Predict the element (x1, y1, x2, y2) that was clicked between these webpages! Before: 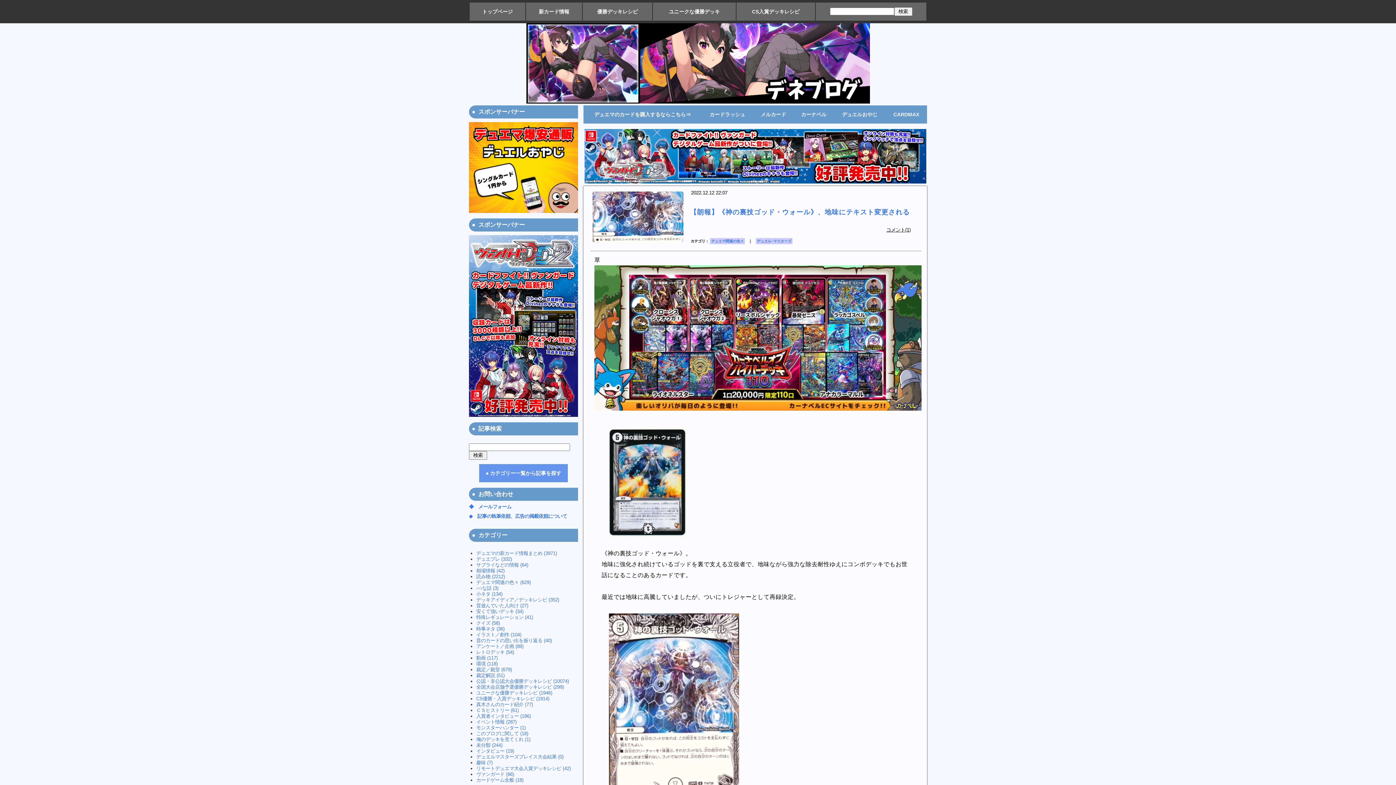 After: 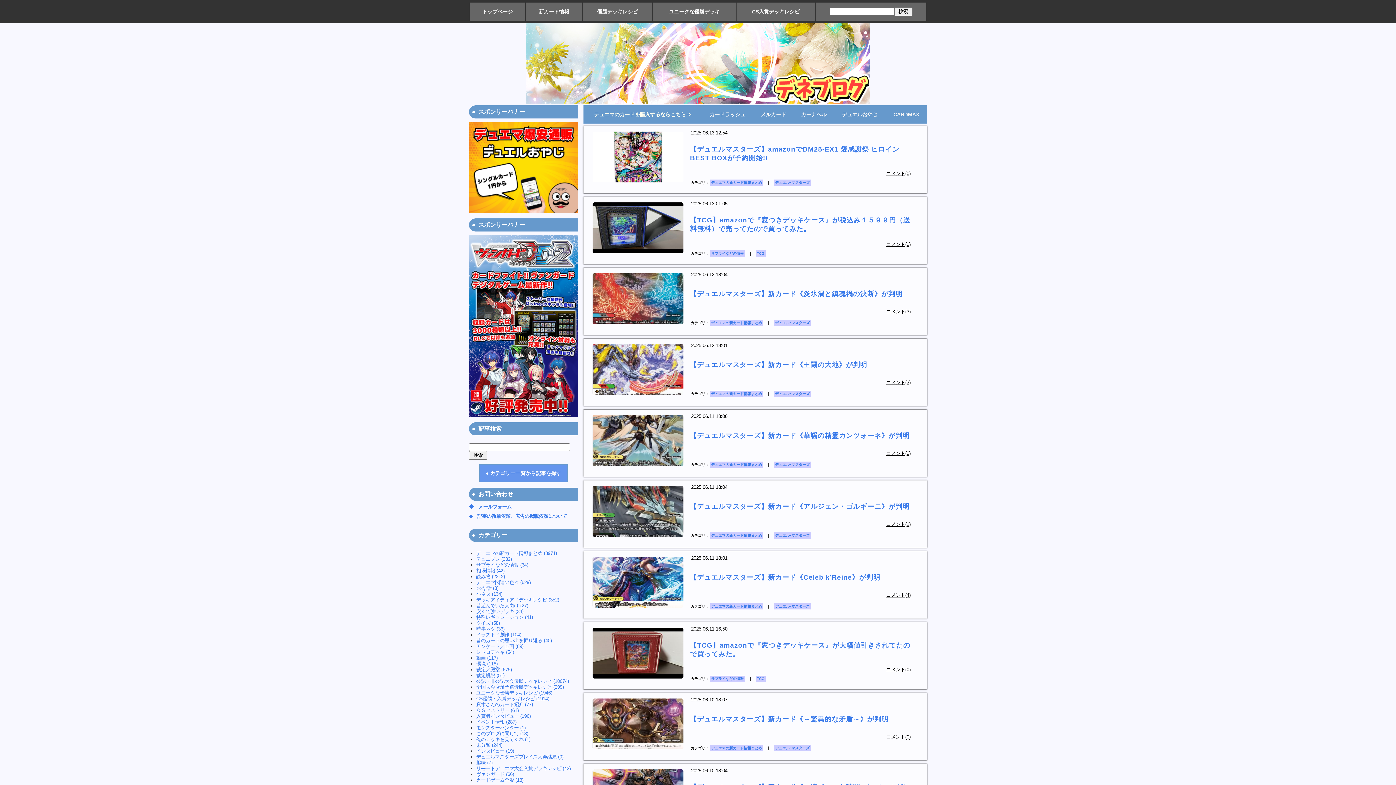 Action: bbox: (476, 550, 557, 556) label: デュエマの新カード情報まとめ (3971)